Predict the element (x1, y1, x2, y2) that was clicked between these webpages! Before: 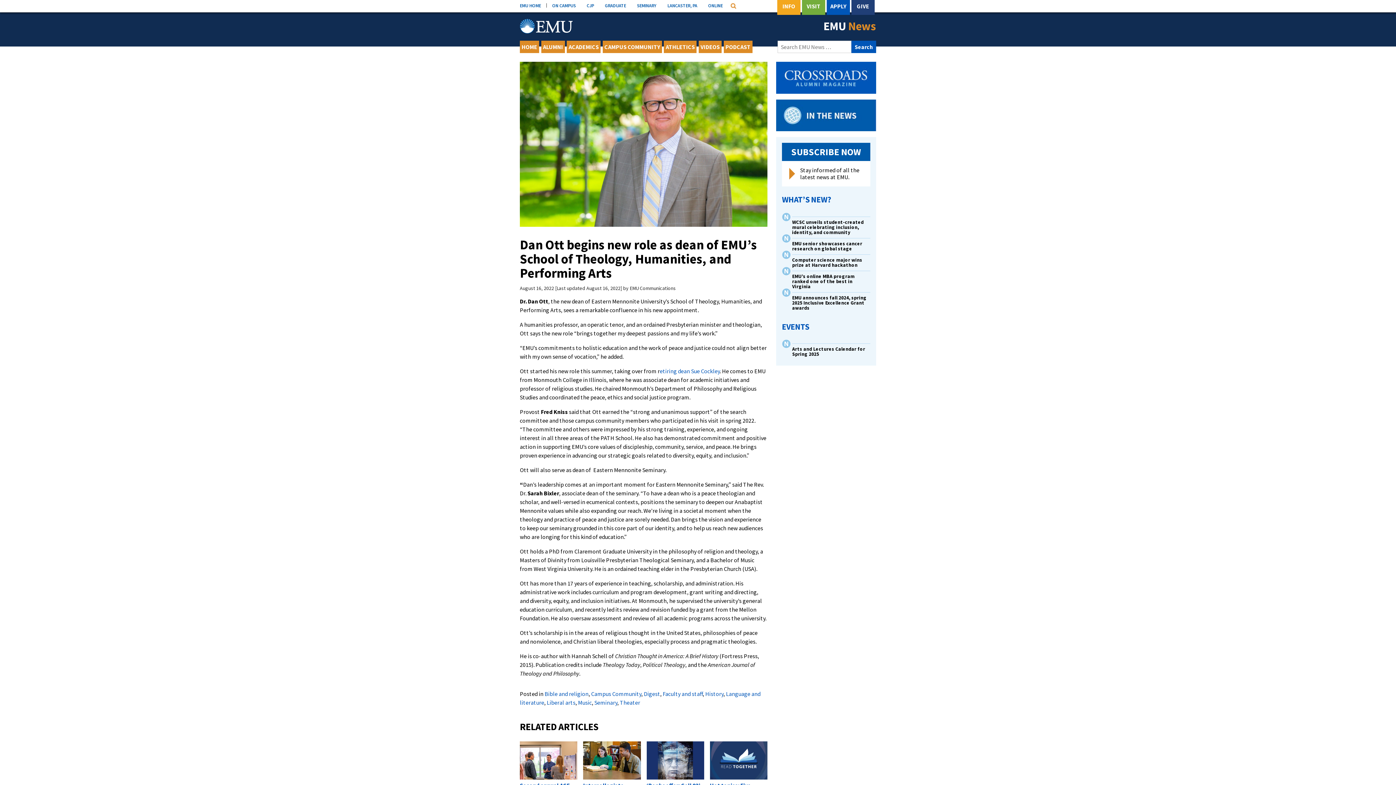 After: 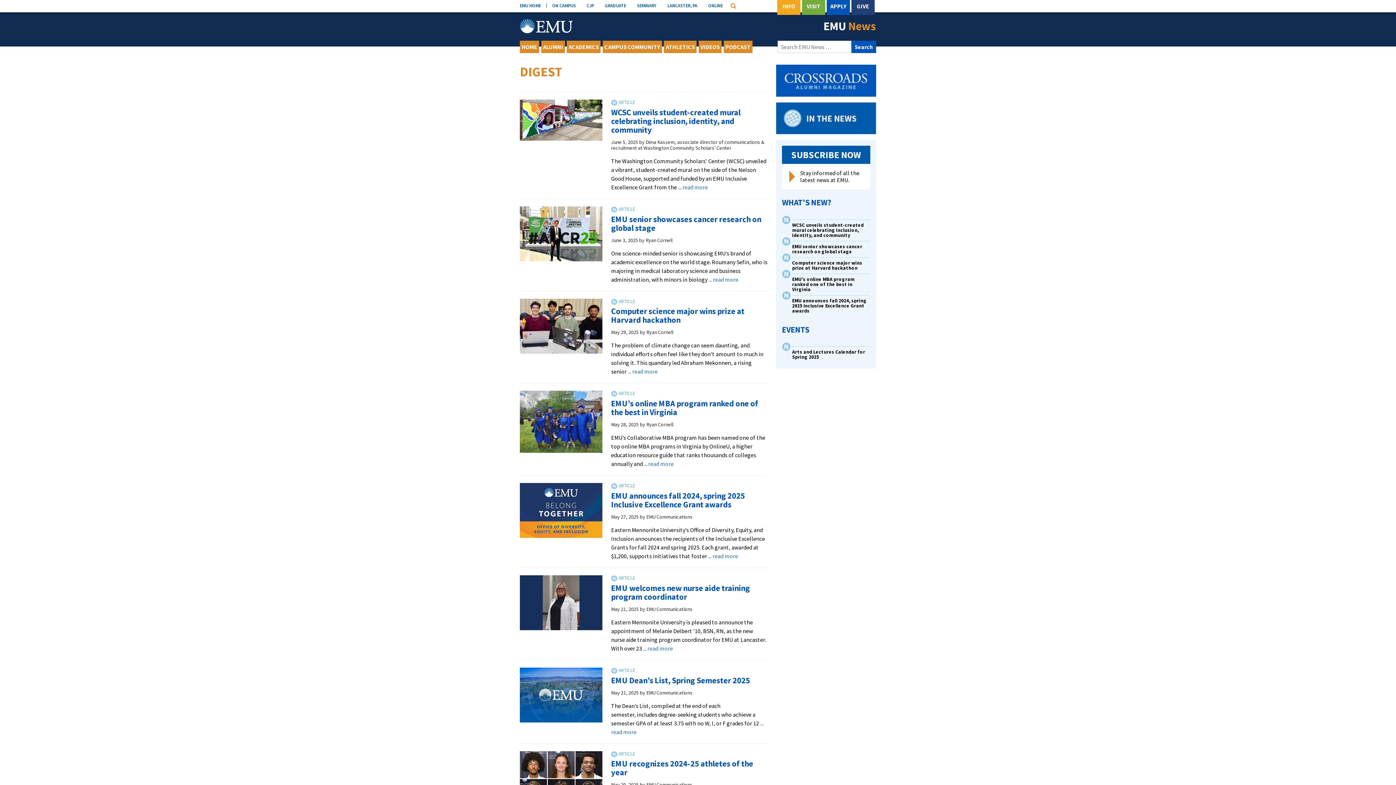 Action: bbox: (644, 690, 660, 697) label: Digest